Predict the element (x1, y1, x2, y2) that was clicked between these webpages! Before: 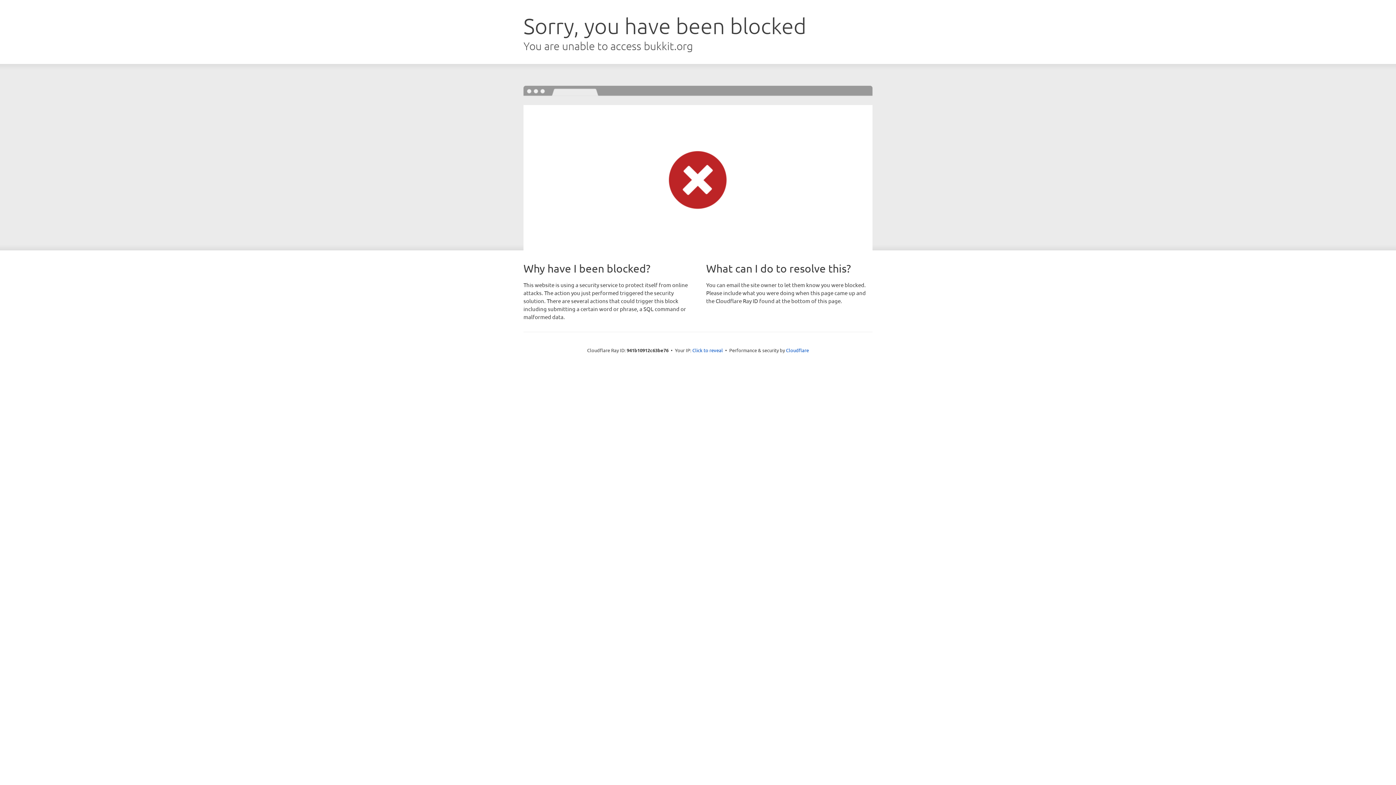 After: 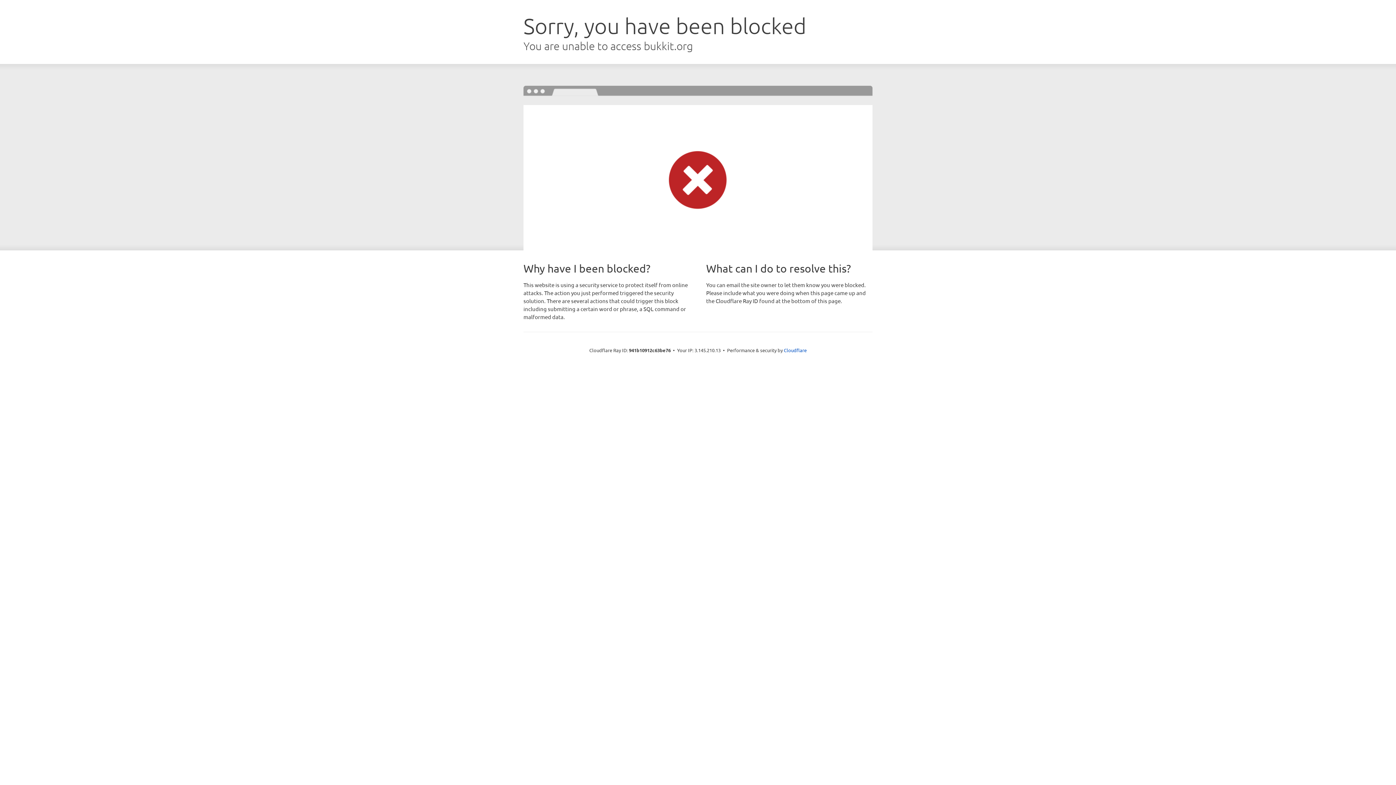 Action: label: Click to reveal bbox: (692, 346, 723, 353)